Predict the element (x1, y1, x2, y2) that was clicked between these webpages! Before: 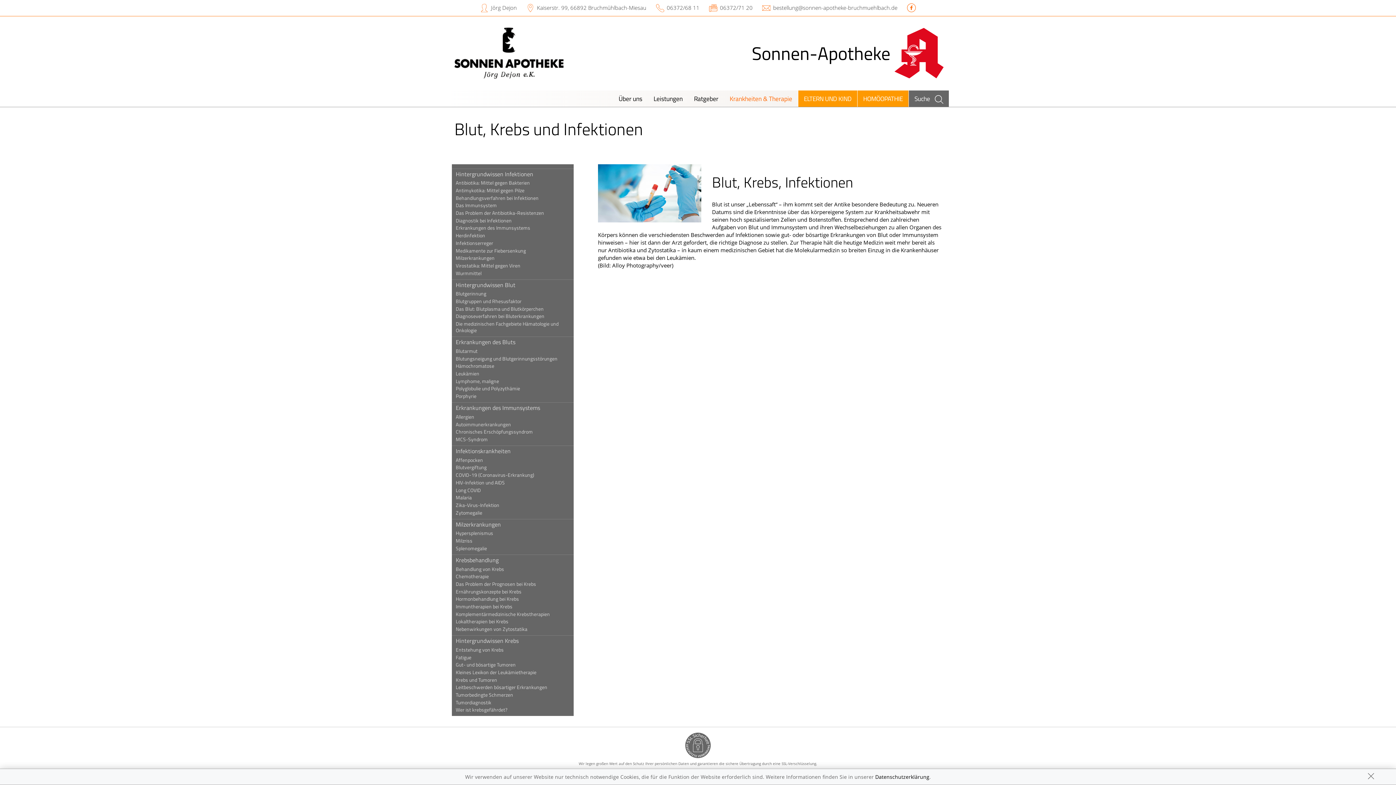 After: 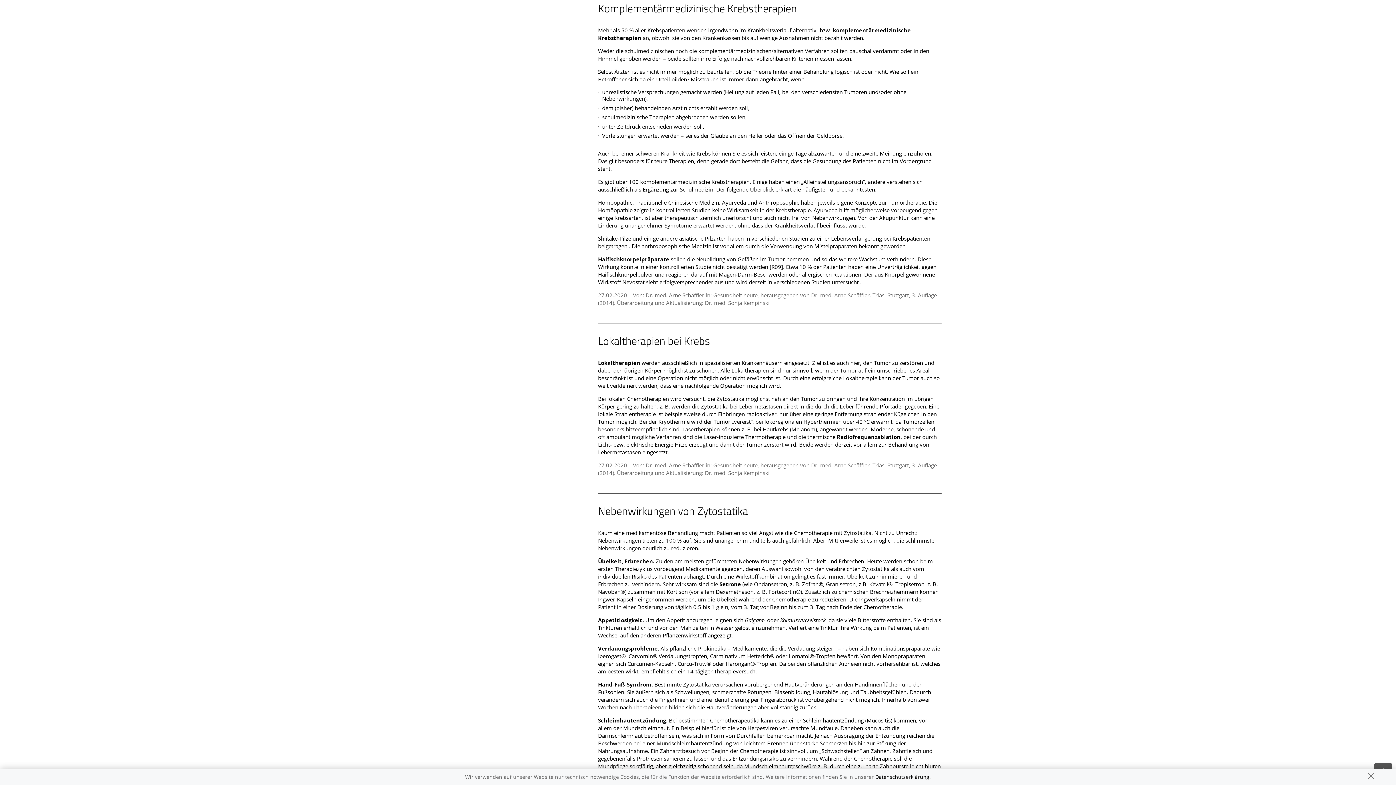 Action: label: Komplementärmedizinische Krebstherapien bbox: (451, 610, 573, 618)